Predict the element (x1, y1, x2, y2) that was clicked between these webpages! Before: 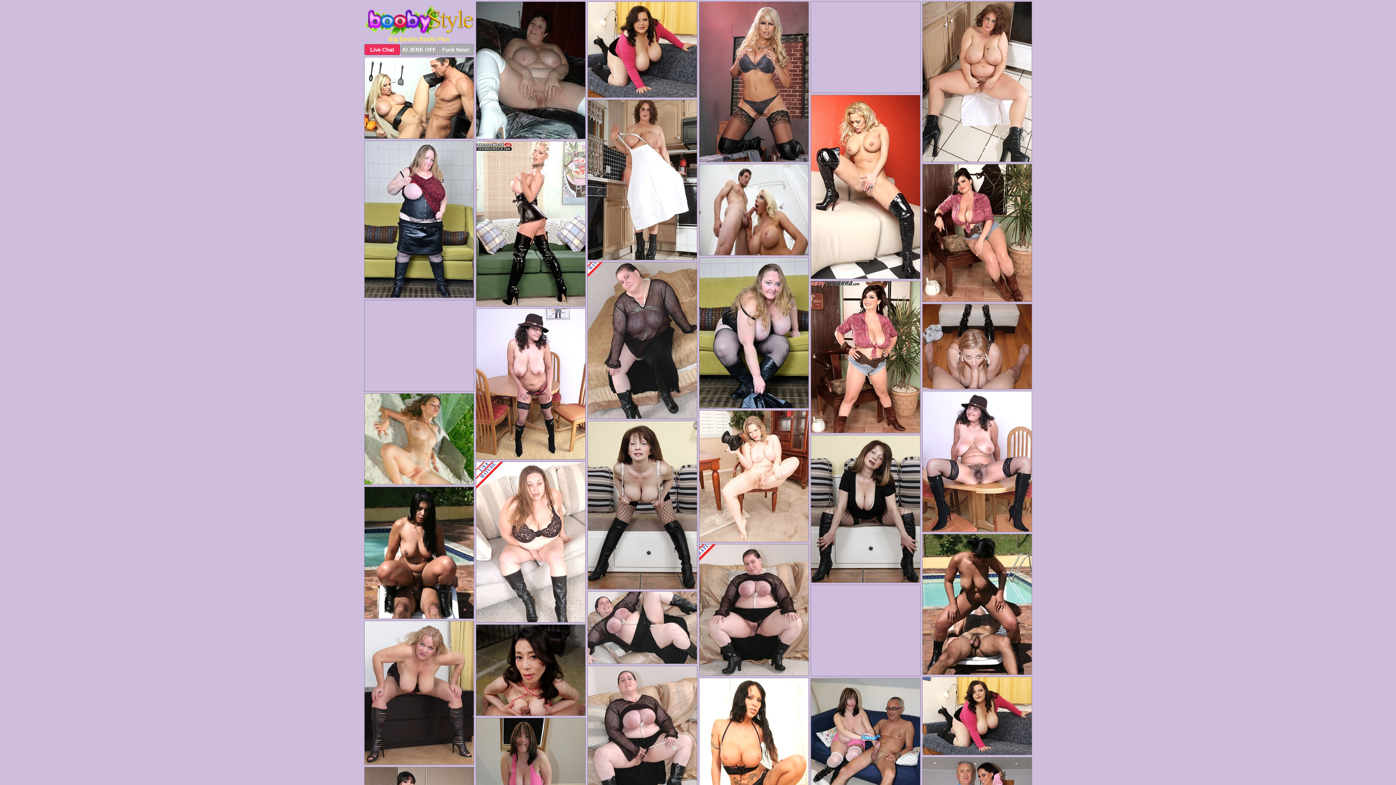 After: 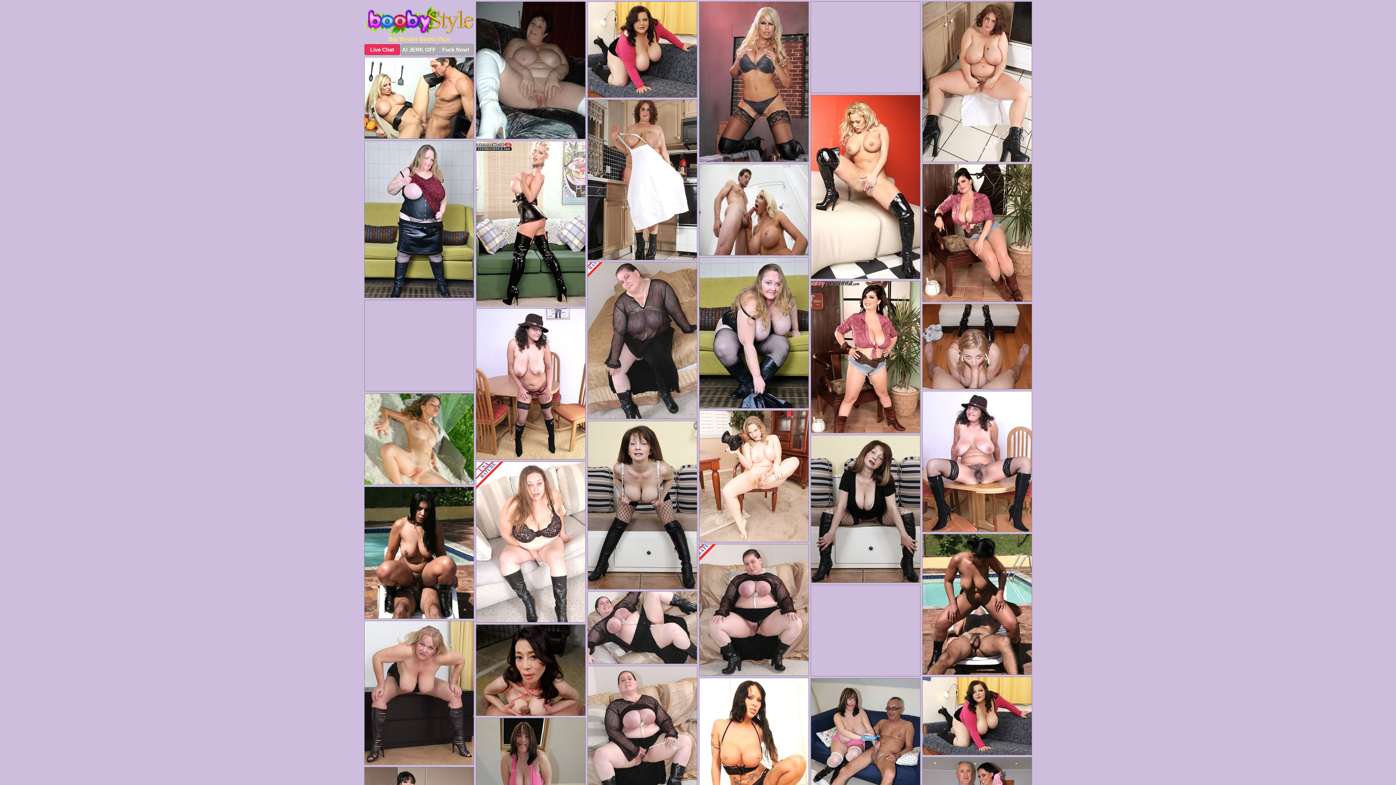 Action: bbox: (475, 141, 585, 306)